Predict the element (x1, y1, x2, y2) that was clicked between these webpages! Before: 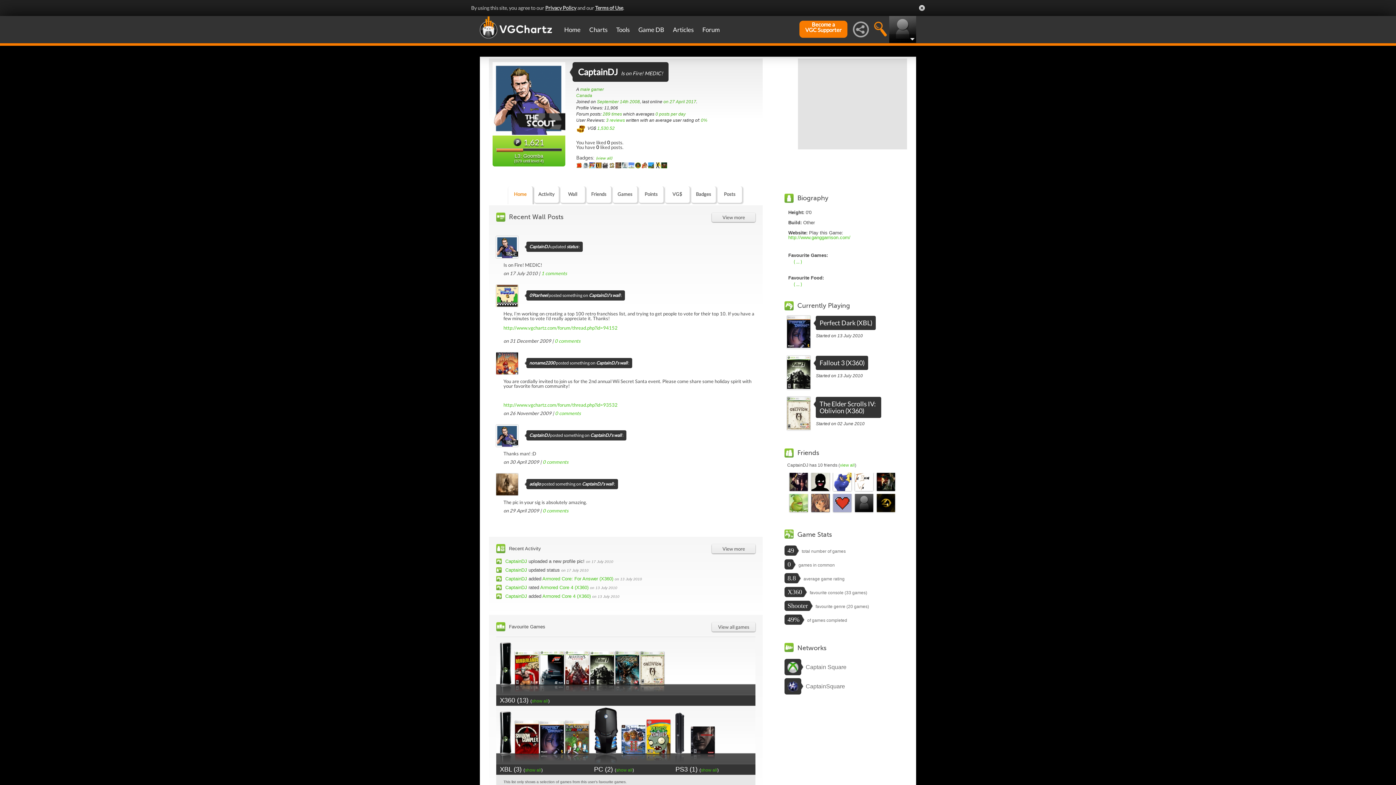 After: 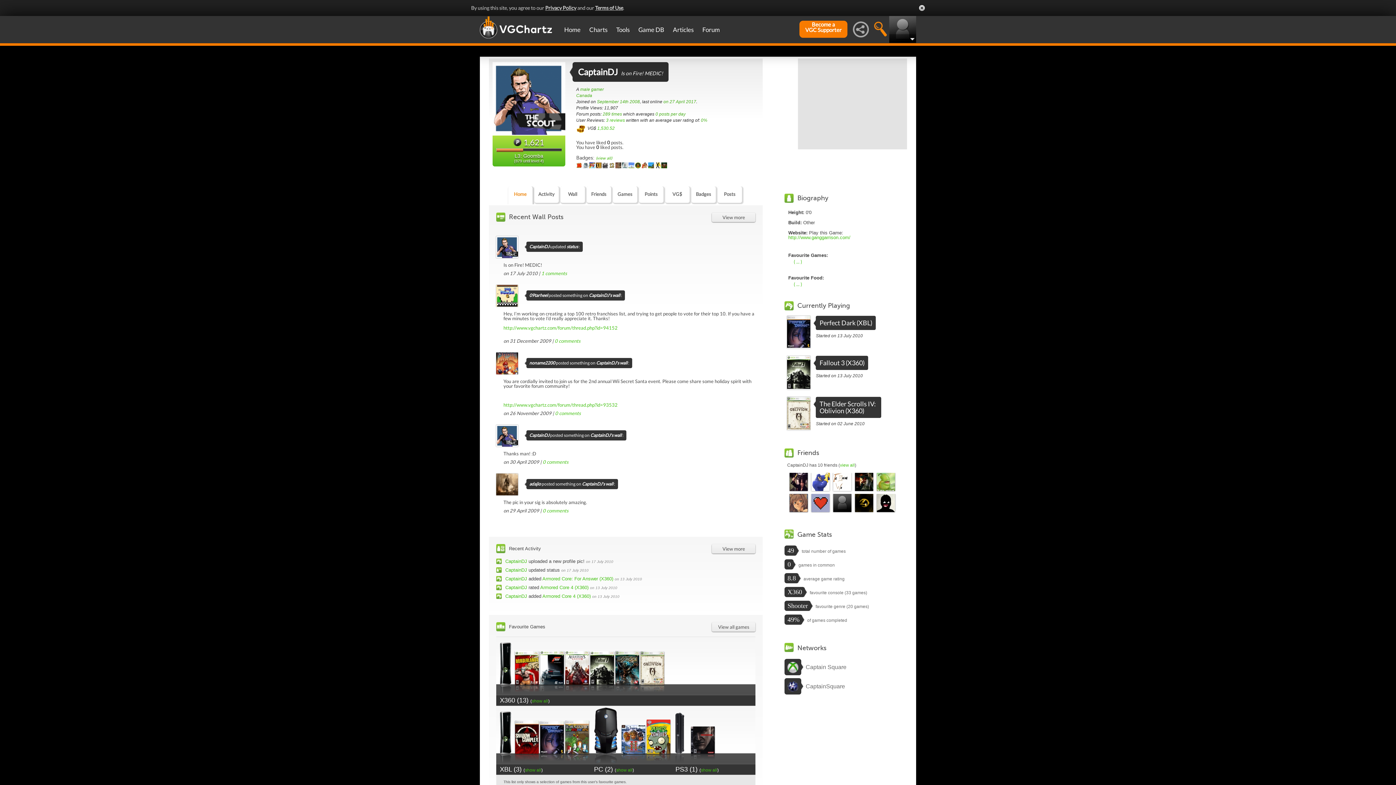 Action: bbox: (496, 253, 518, 259)